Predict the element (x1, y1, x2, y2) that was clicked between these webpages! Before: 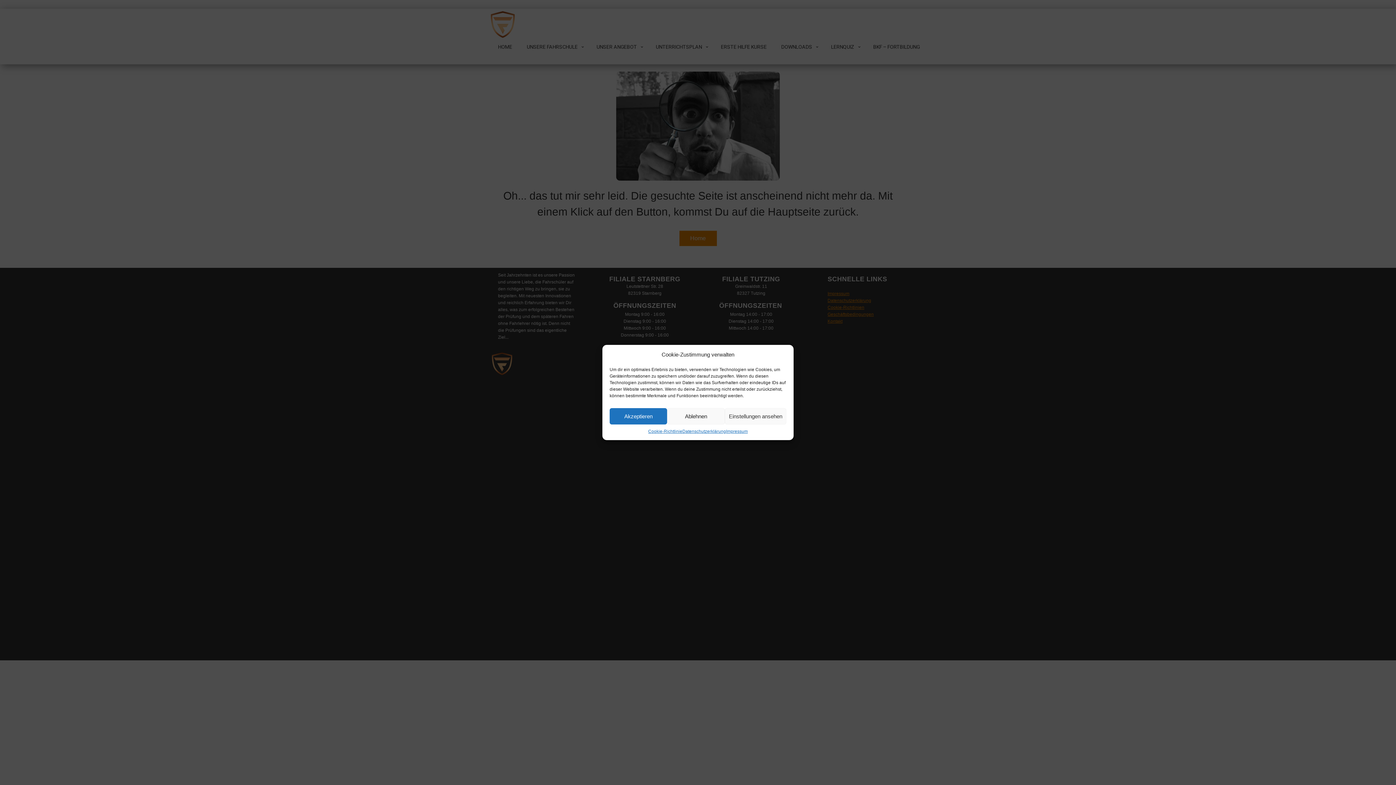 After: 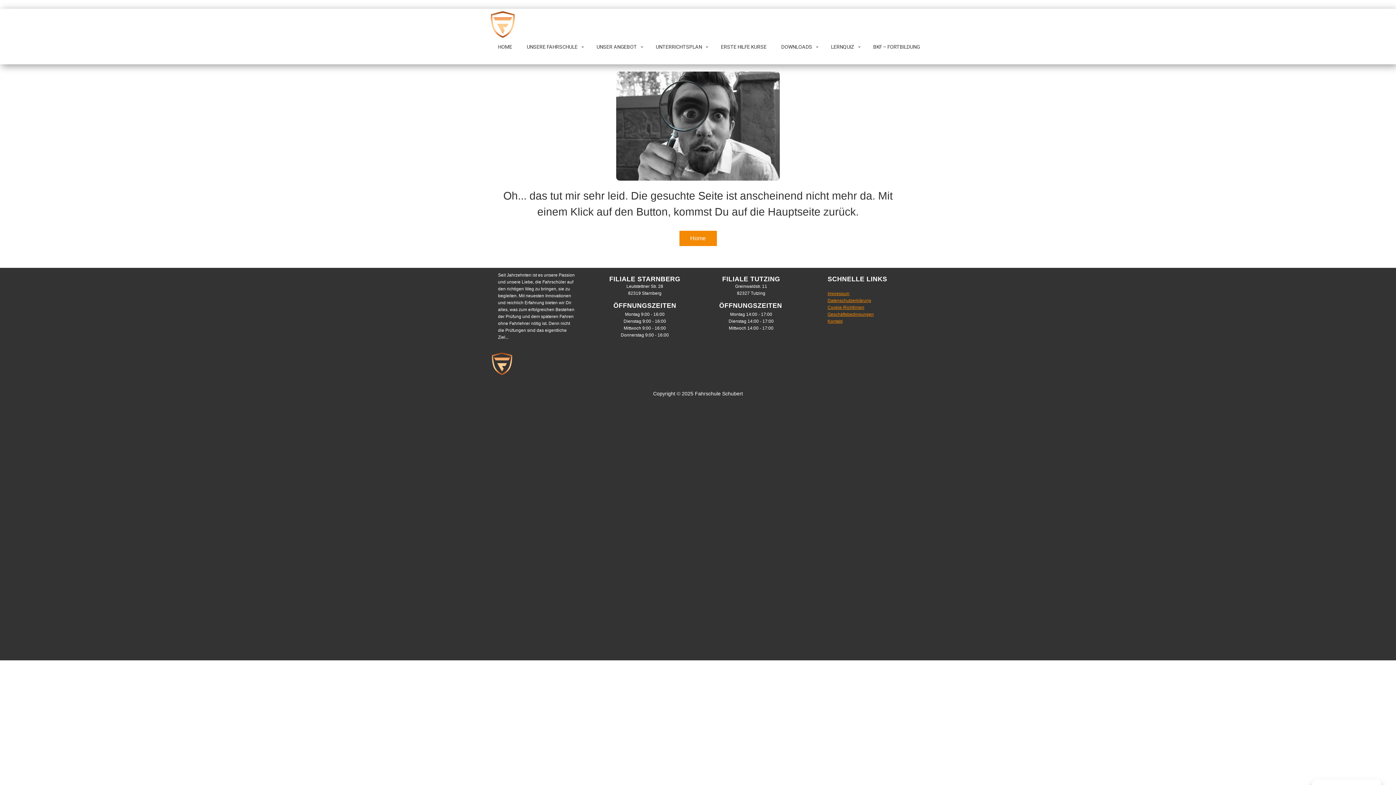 Action: bbox: (667, 408, 725, 424) label: Ablehnen